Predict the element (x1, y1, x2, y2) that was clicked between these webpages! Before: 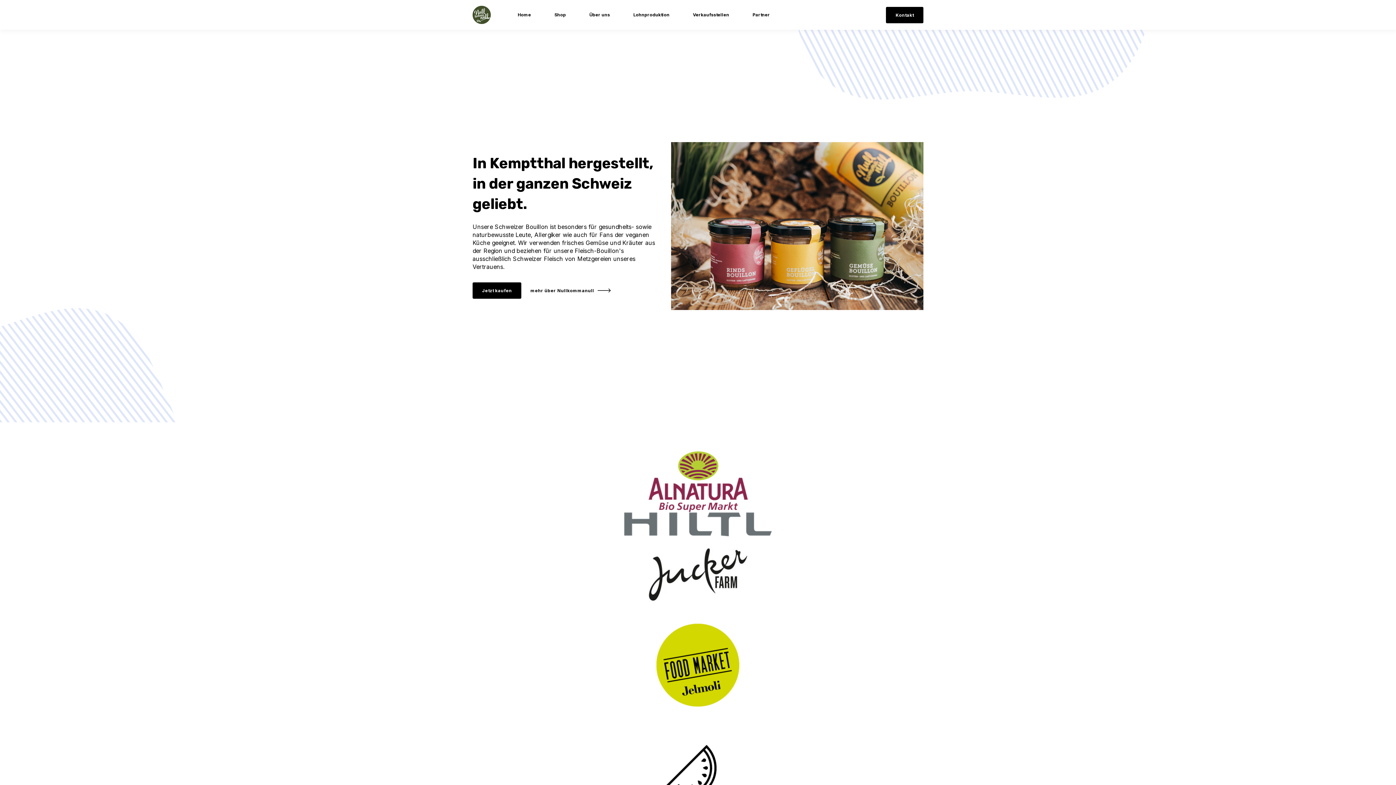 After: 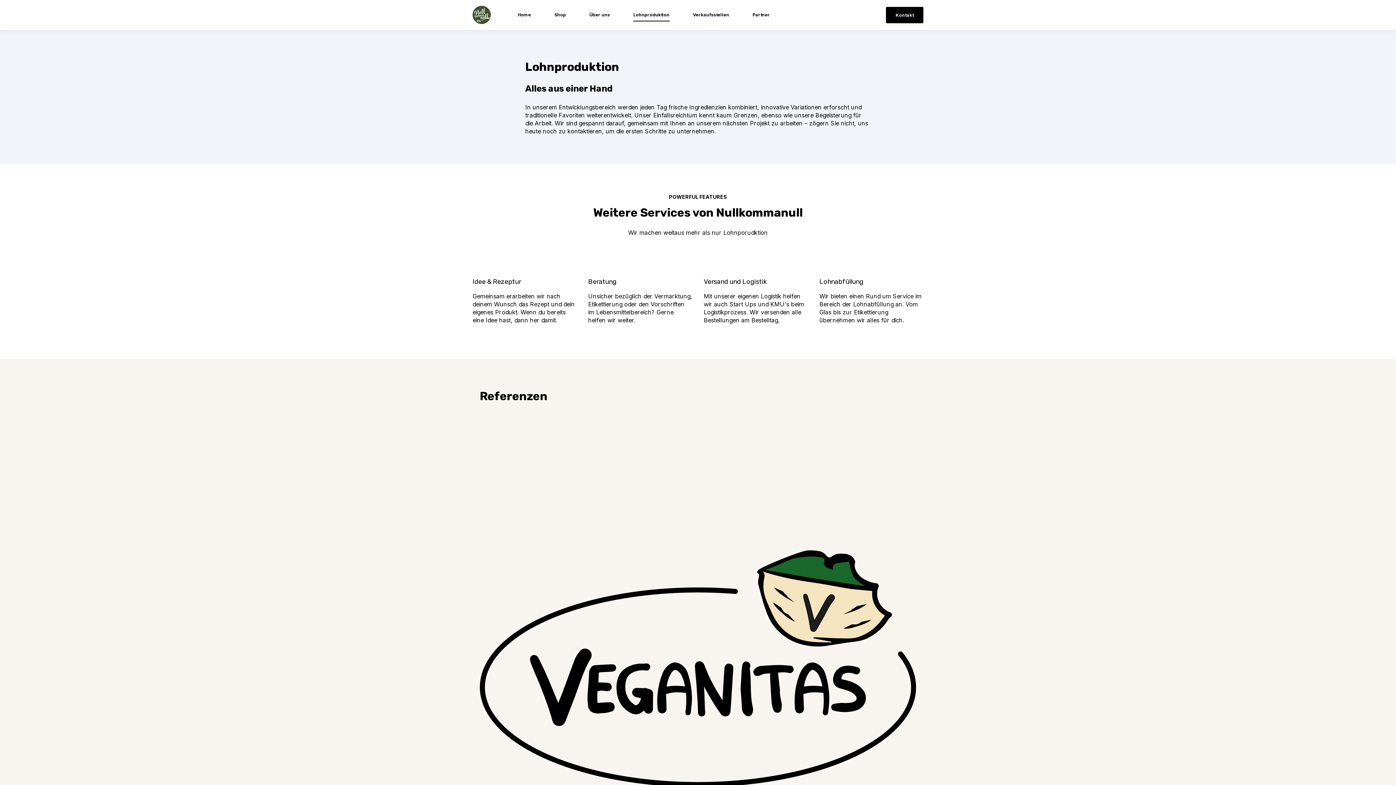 Action: label: Lohnproduktion bbox: (633, 7, 669, 22)